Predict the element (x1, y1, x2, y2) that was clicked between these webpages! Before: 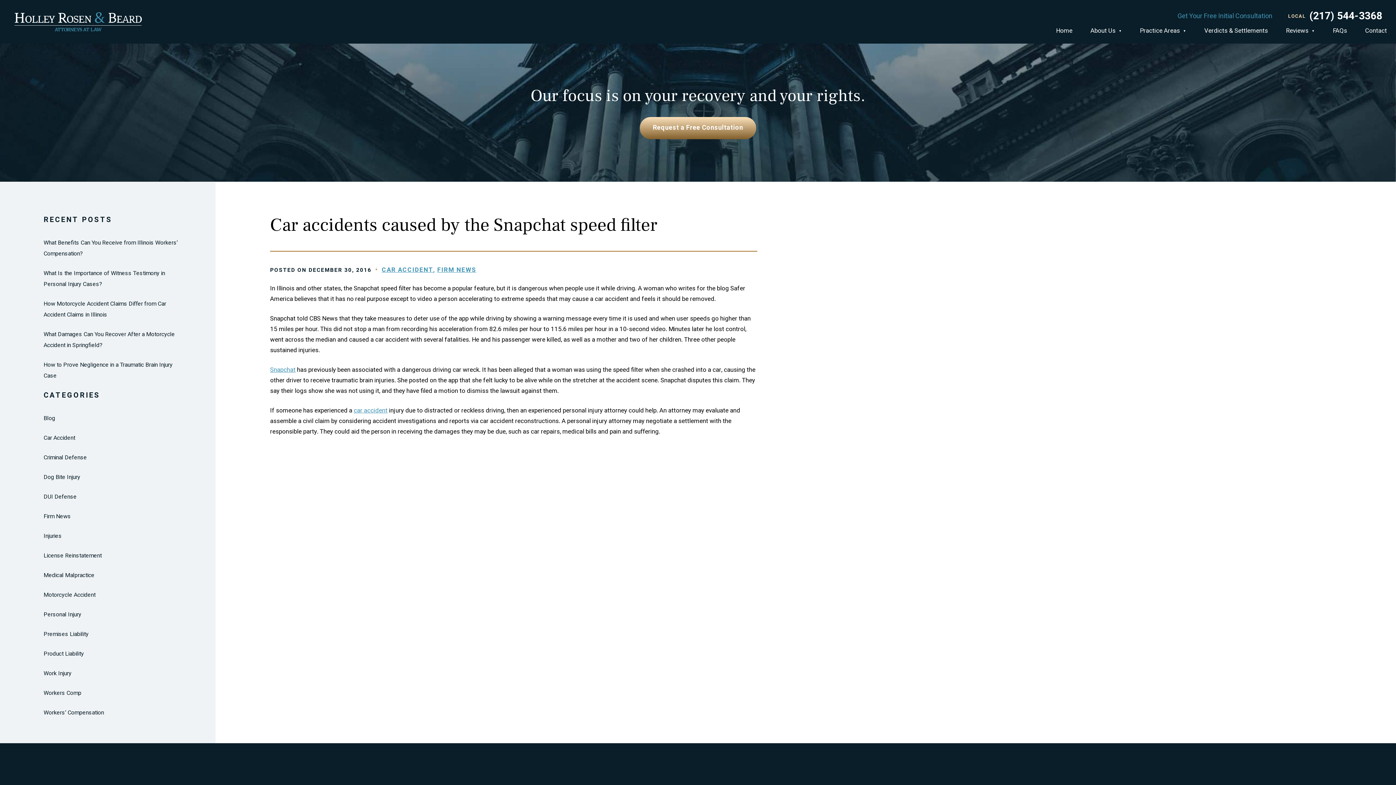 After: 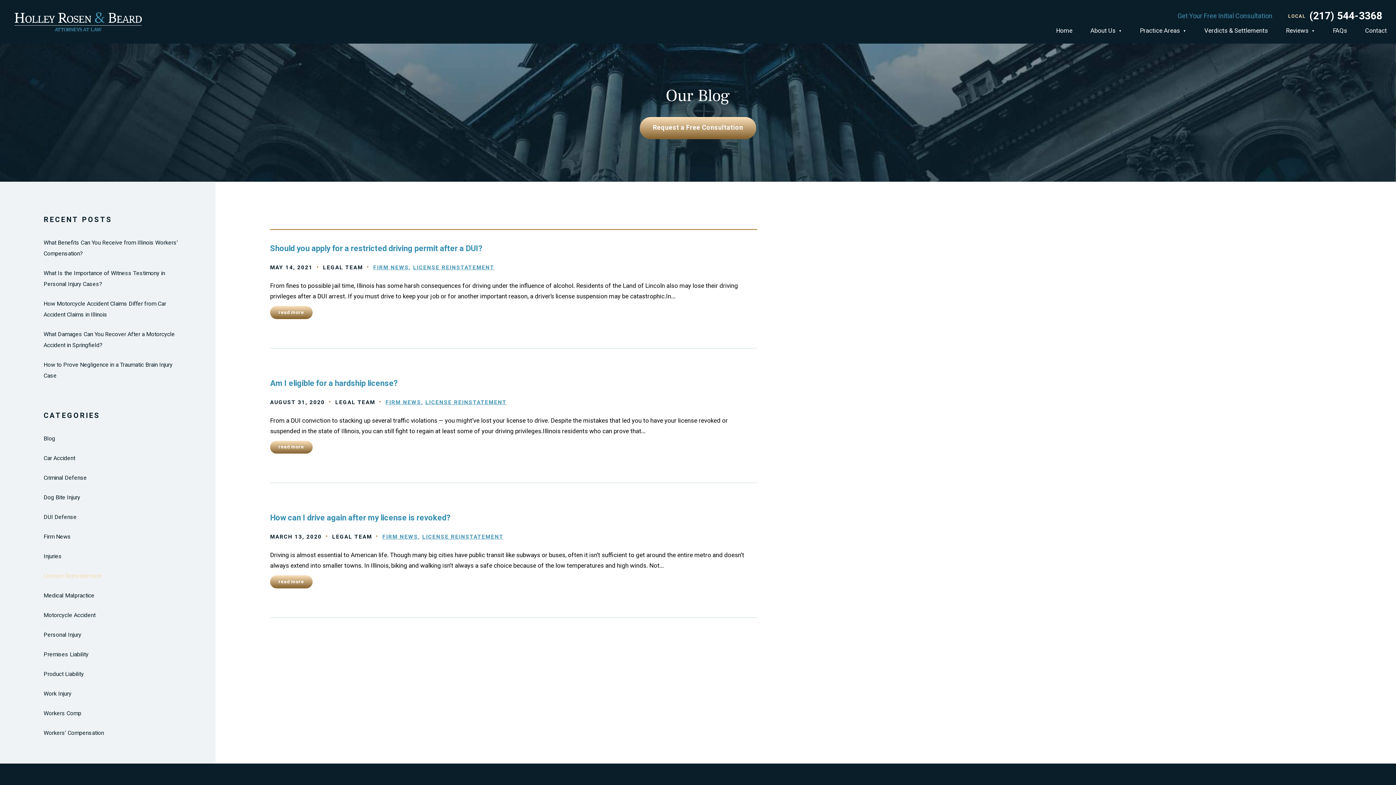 Action: label: License Reinstatement bbox: (0, 550, 215, 561)